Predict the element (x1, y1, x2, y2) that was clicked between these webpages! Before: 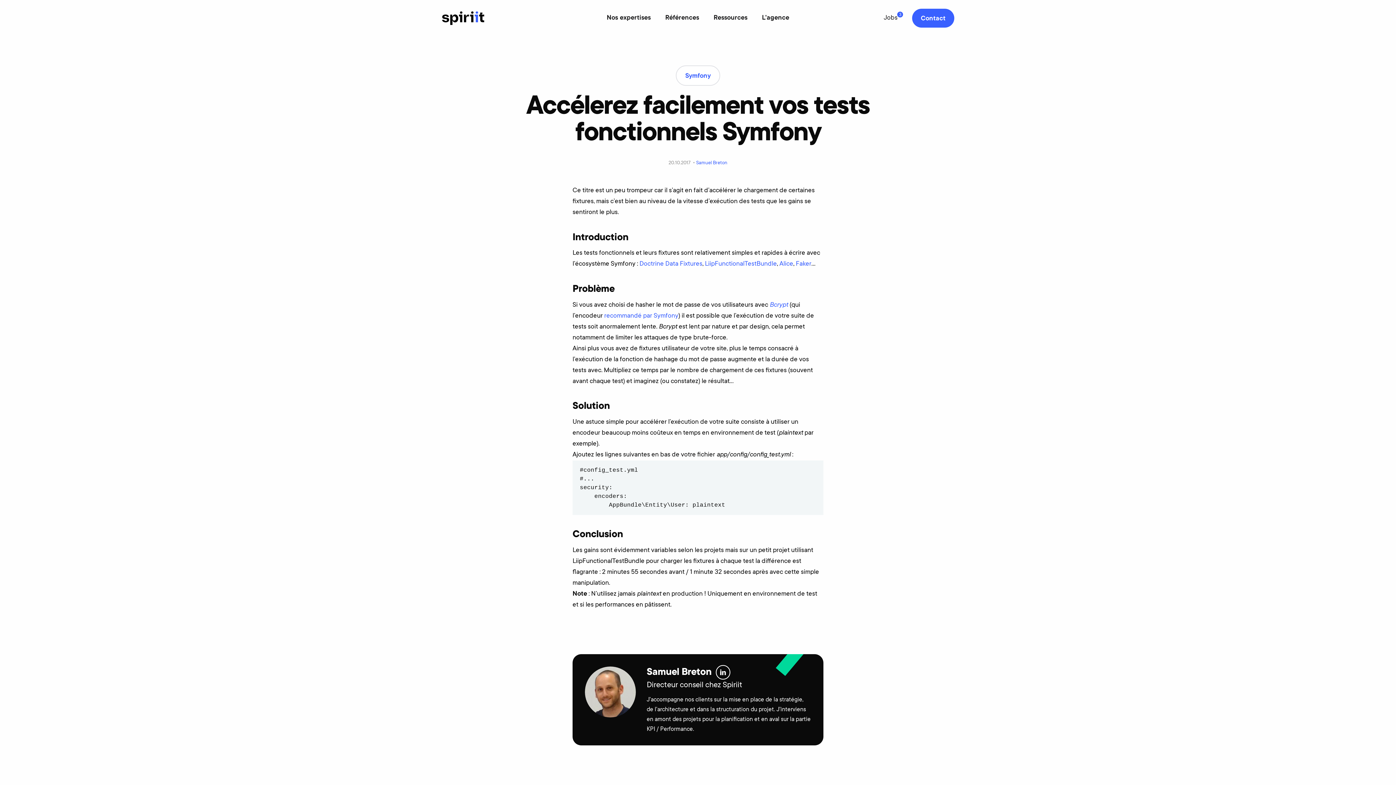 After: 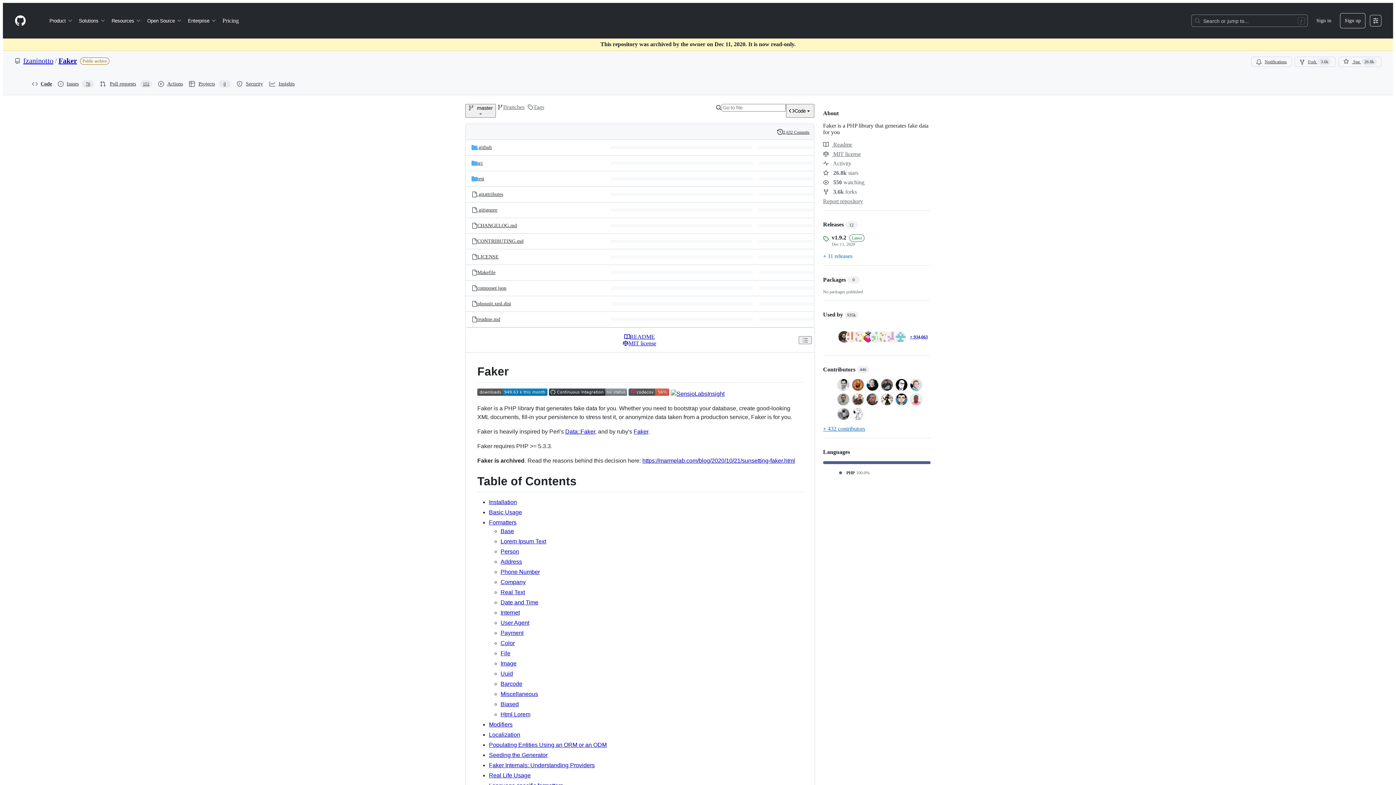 Action: label: Faker bbox: (796, 259, 811, 269)